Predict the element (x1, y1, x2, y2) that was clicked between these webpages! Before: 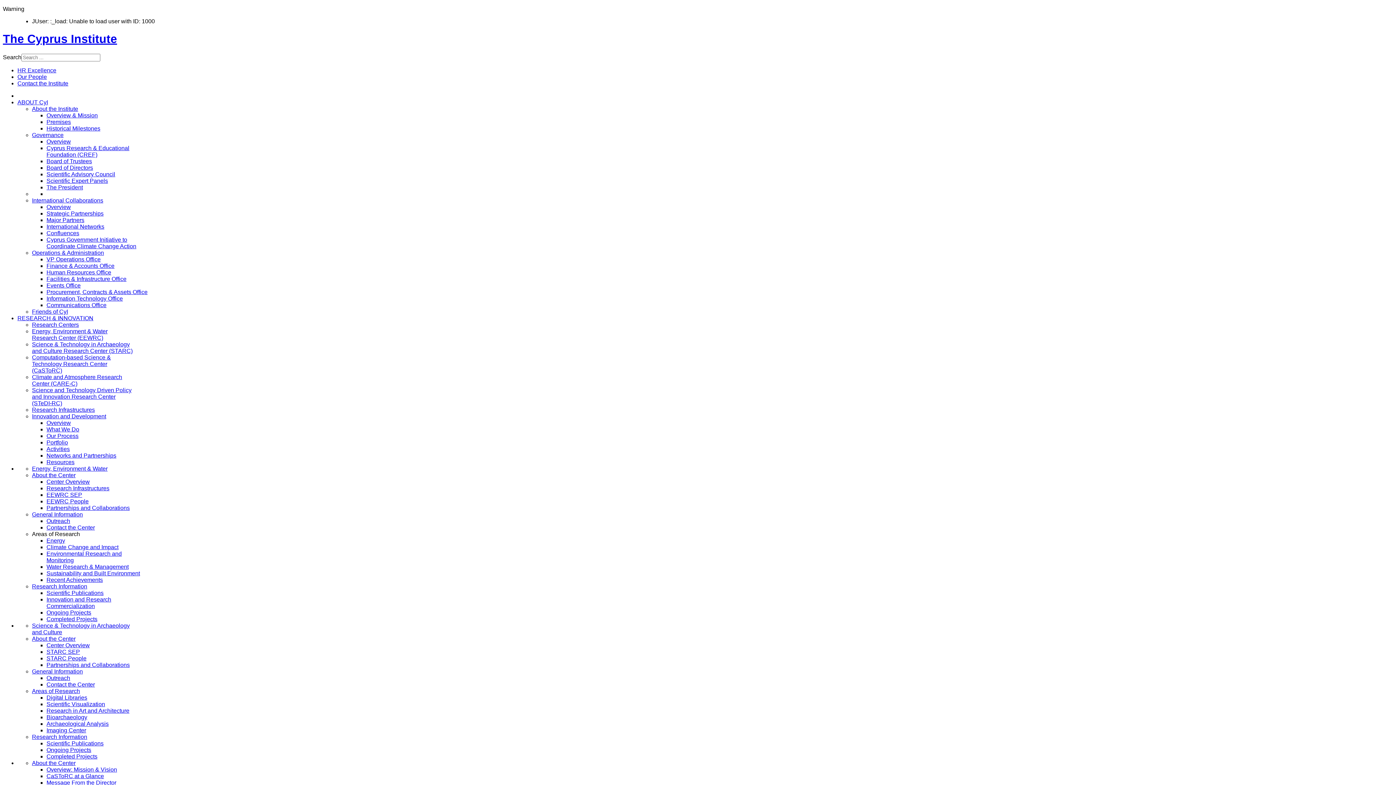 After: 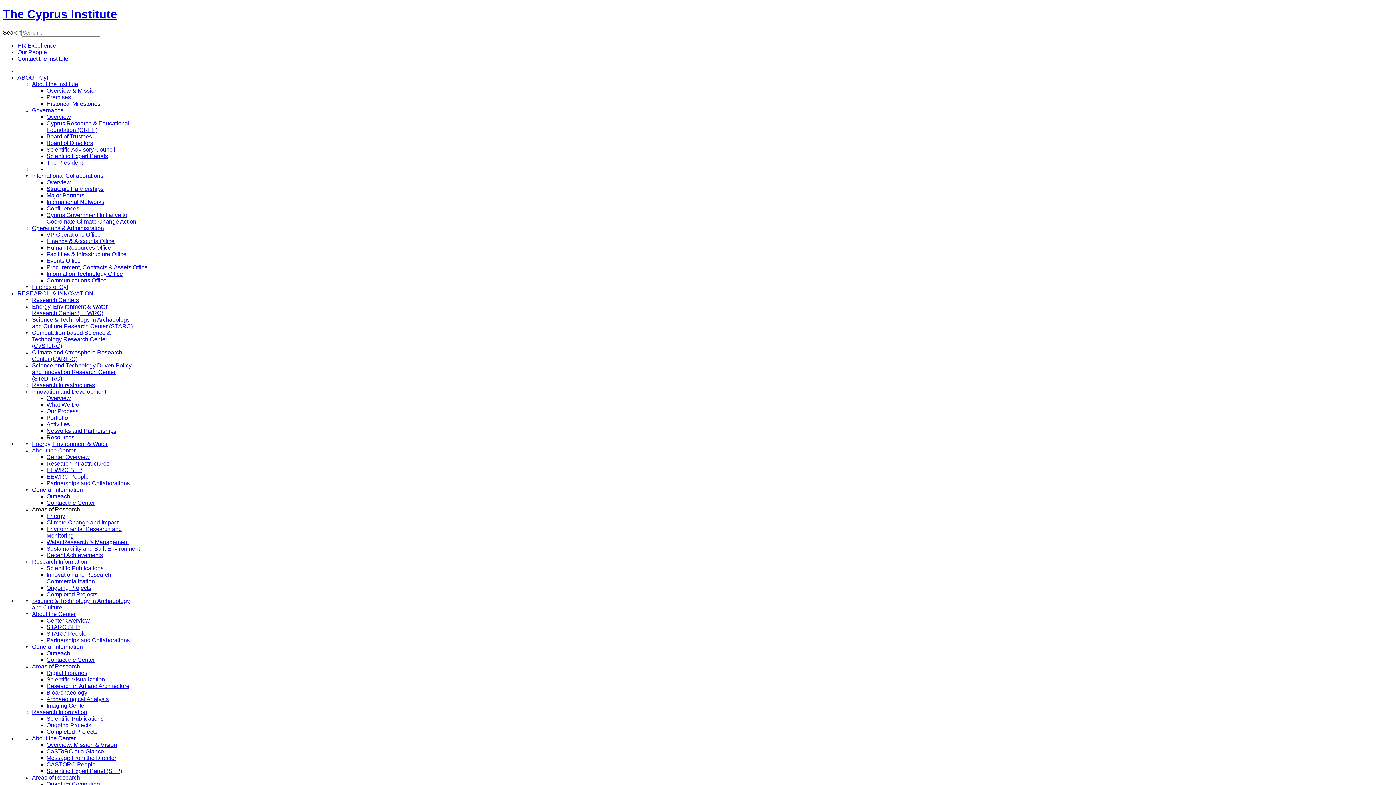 Action: bbox: (46, 302, 106, 308) label: Communications Office